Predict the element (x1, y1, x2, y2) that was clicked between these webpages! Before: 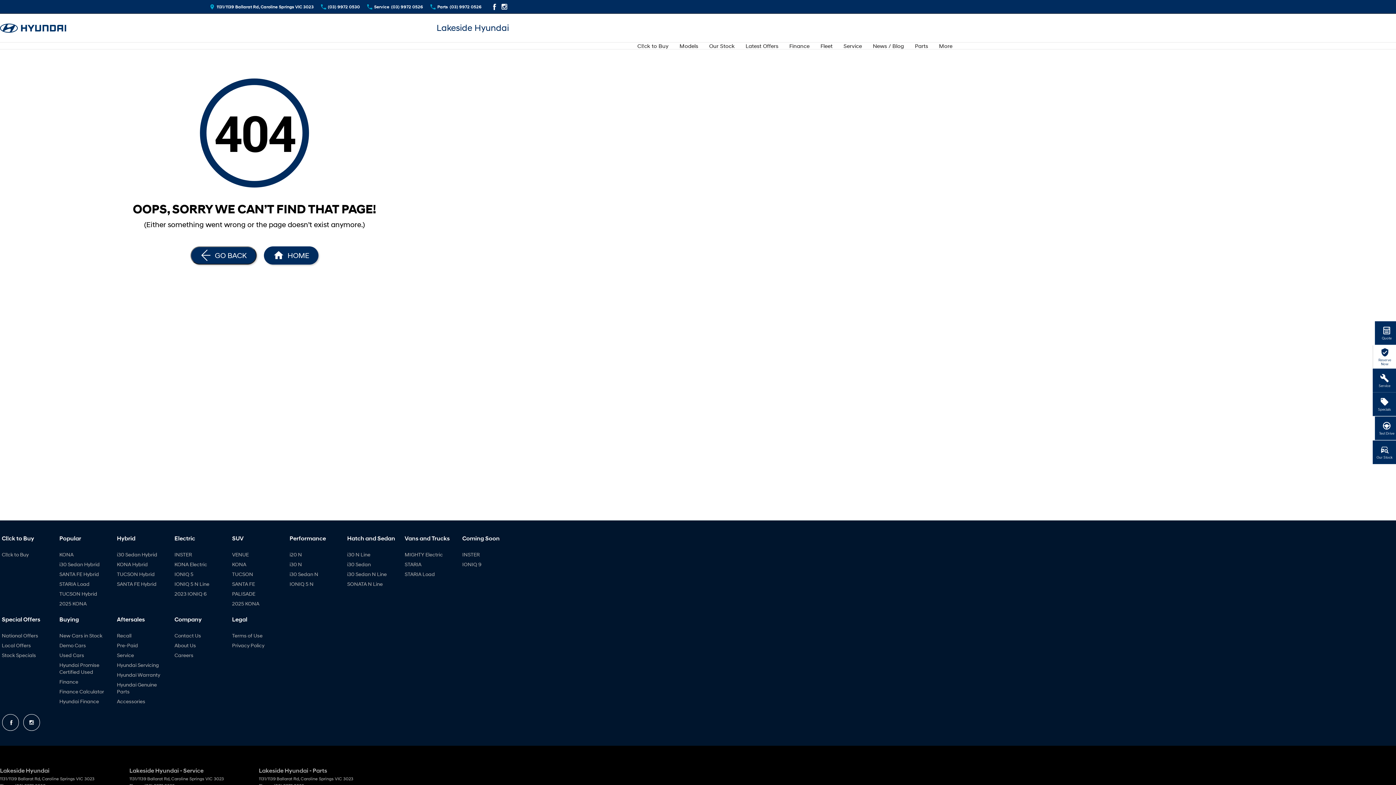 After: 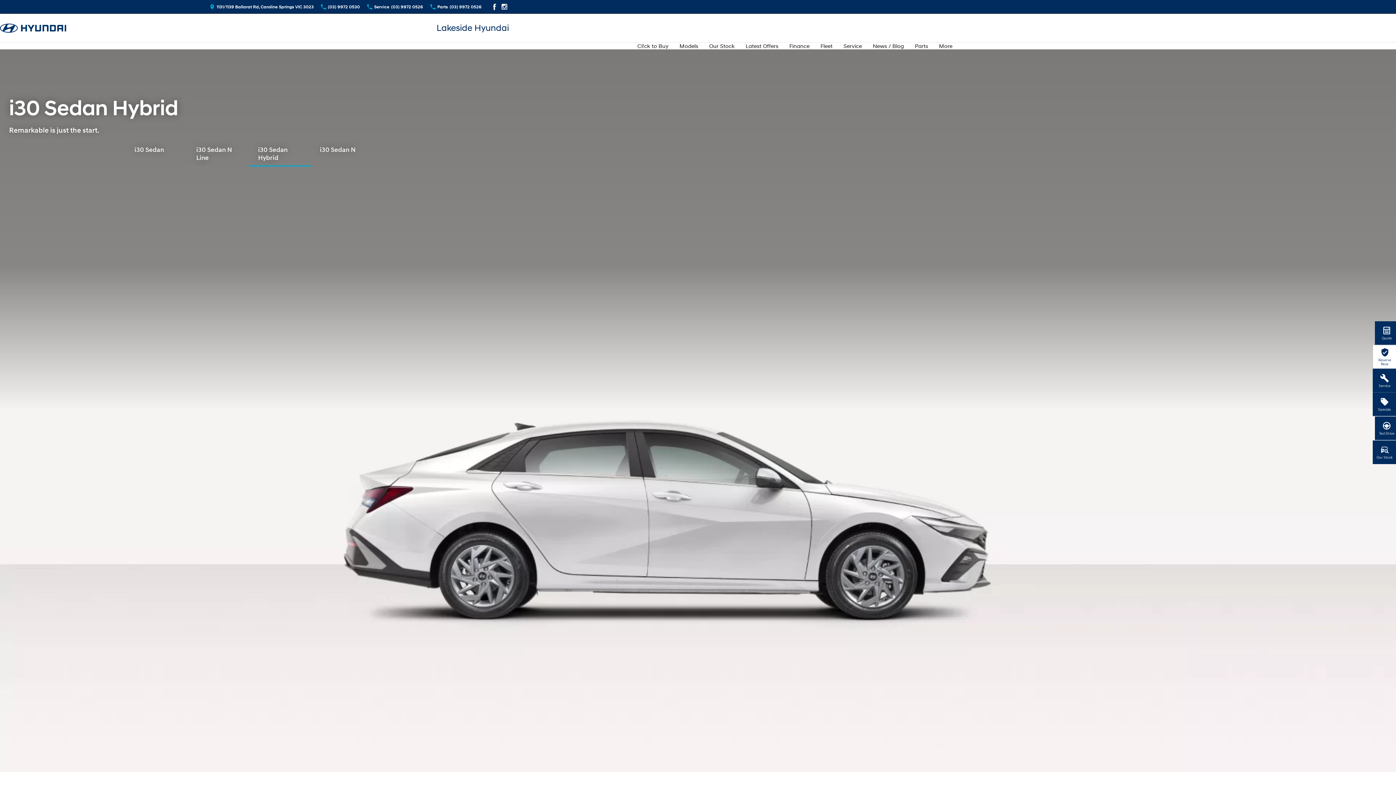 Action: bbox: (116, 551, 157, 561) label: i30 Sedan Hybrid